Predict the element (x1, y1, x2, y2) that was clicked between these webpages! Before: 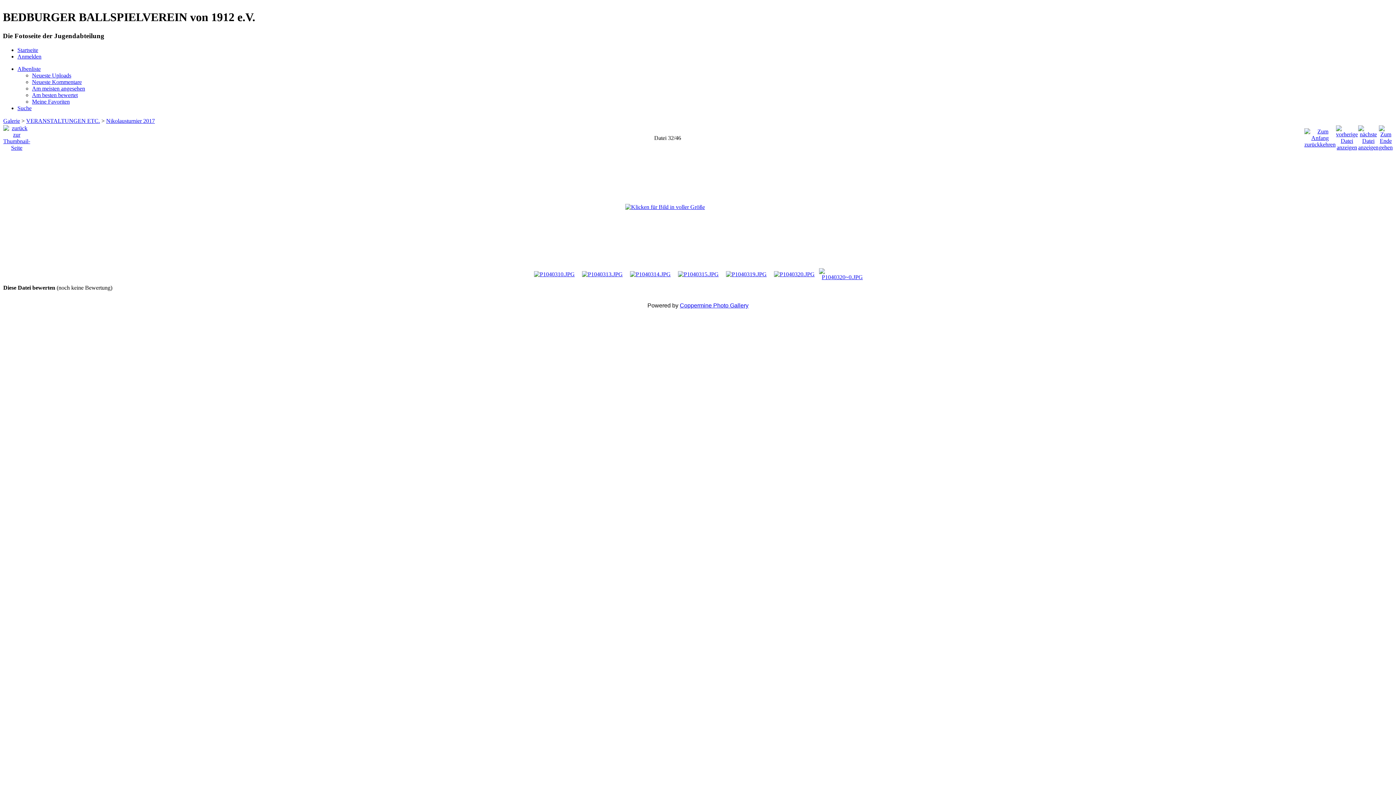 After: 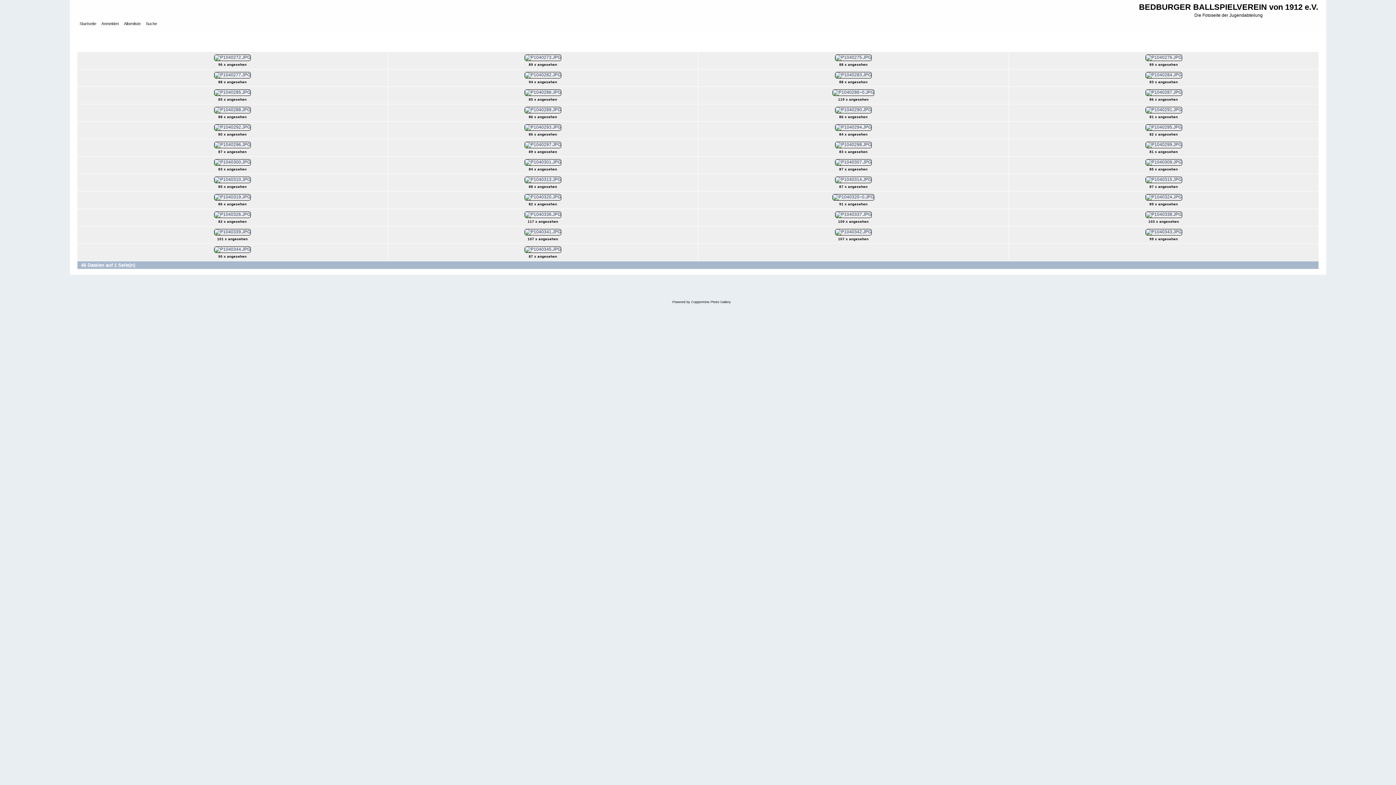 Action: bbox: (106, 117, 154, 123) label: Nikolausturnier 2017